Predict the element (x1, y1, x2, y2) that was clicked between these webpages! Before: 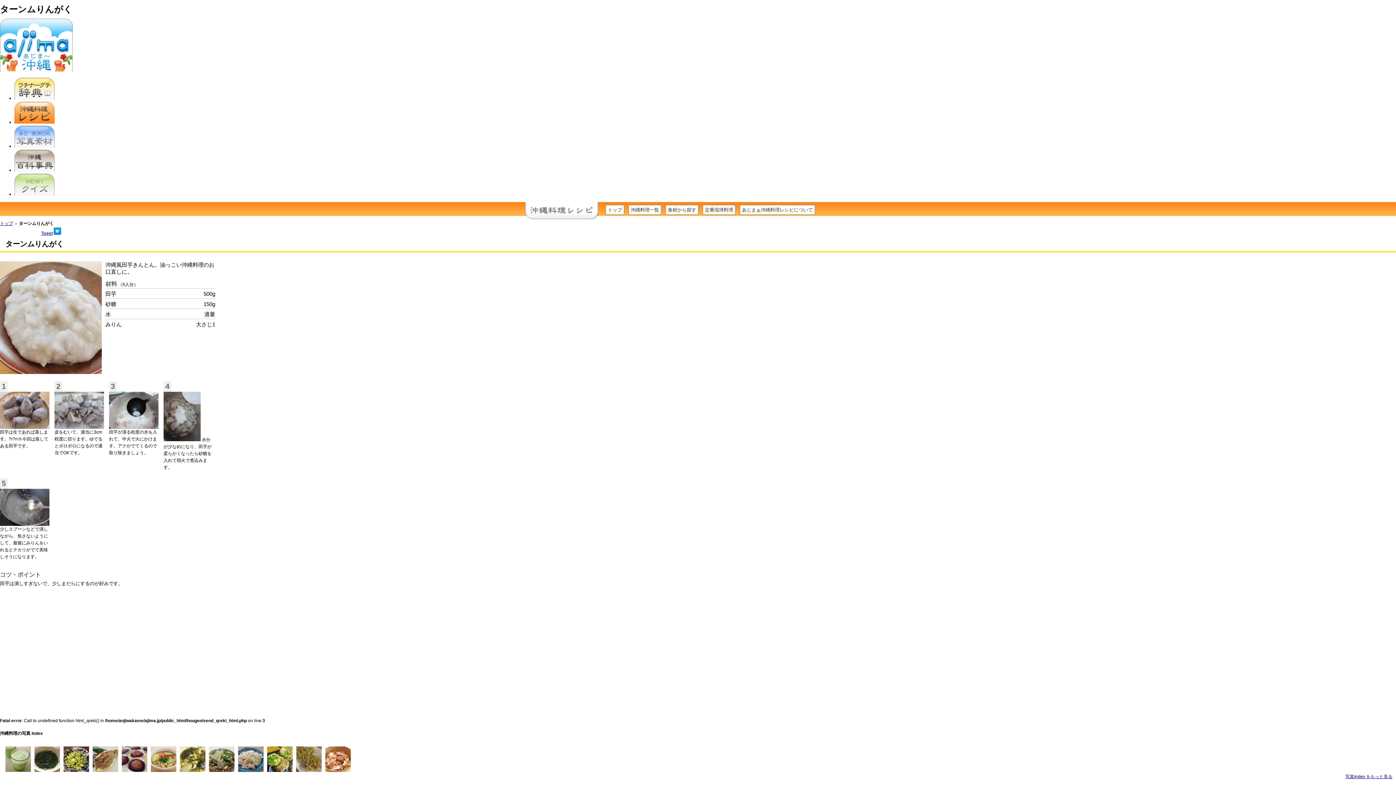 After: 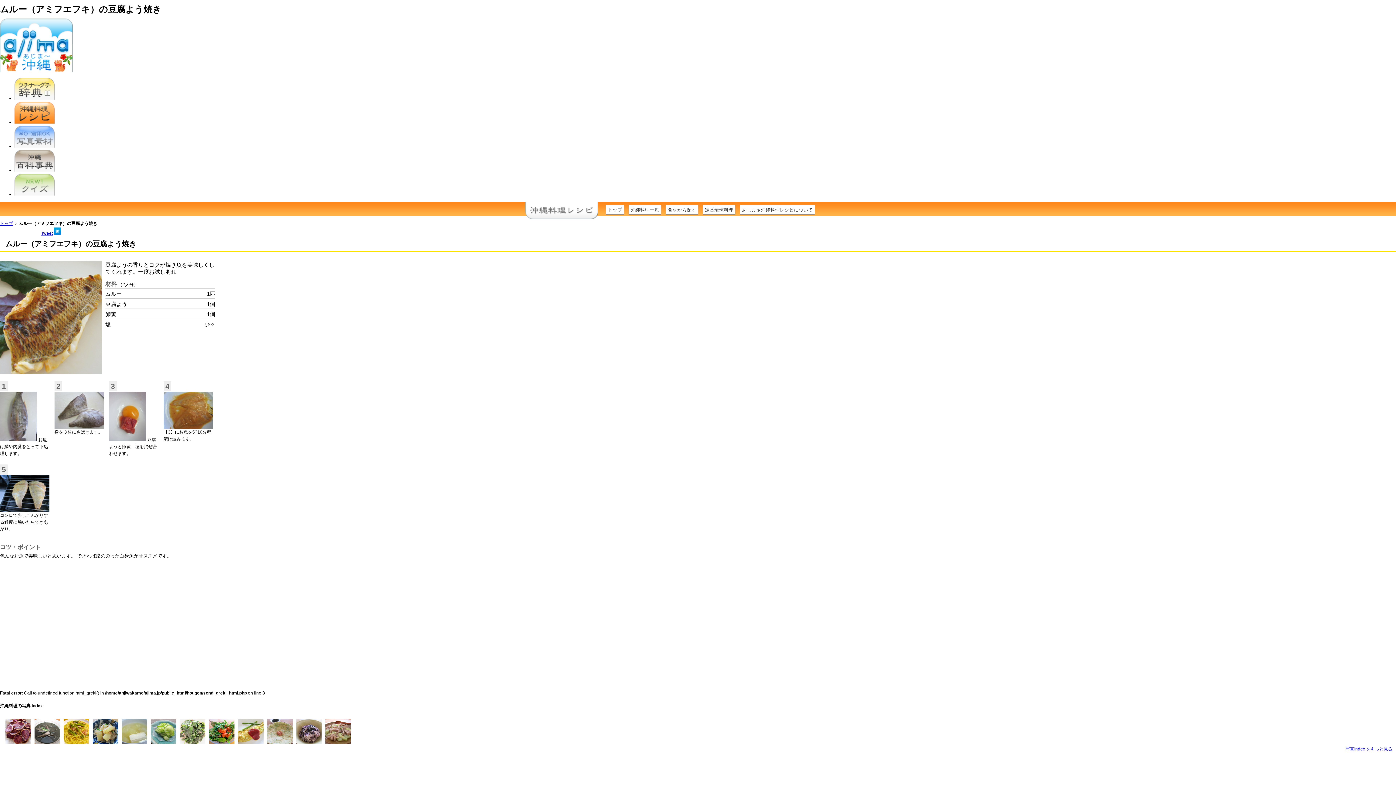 Action: bbox: (92, 768, 118, 773)